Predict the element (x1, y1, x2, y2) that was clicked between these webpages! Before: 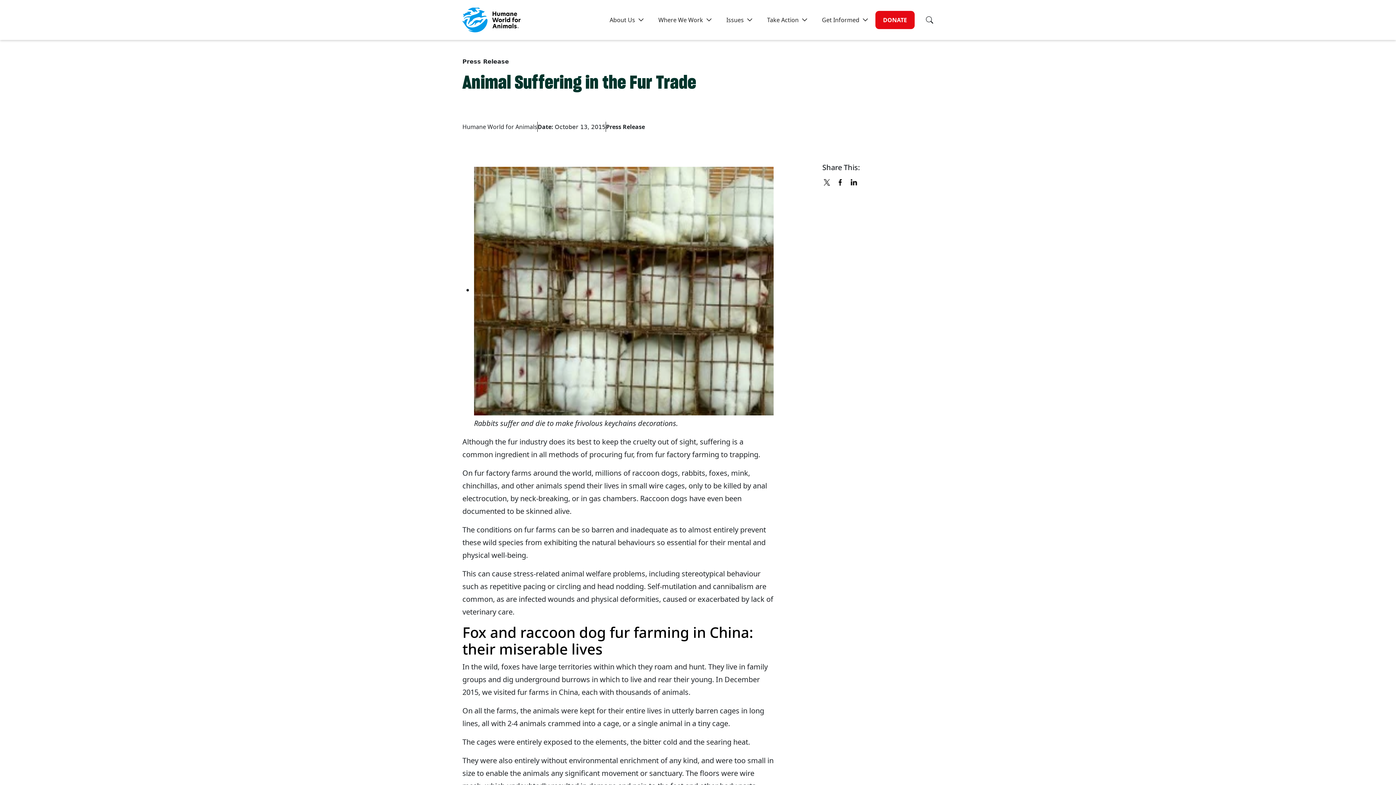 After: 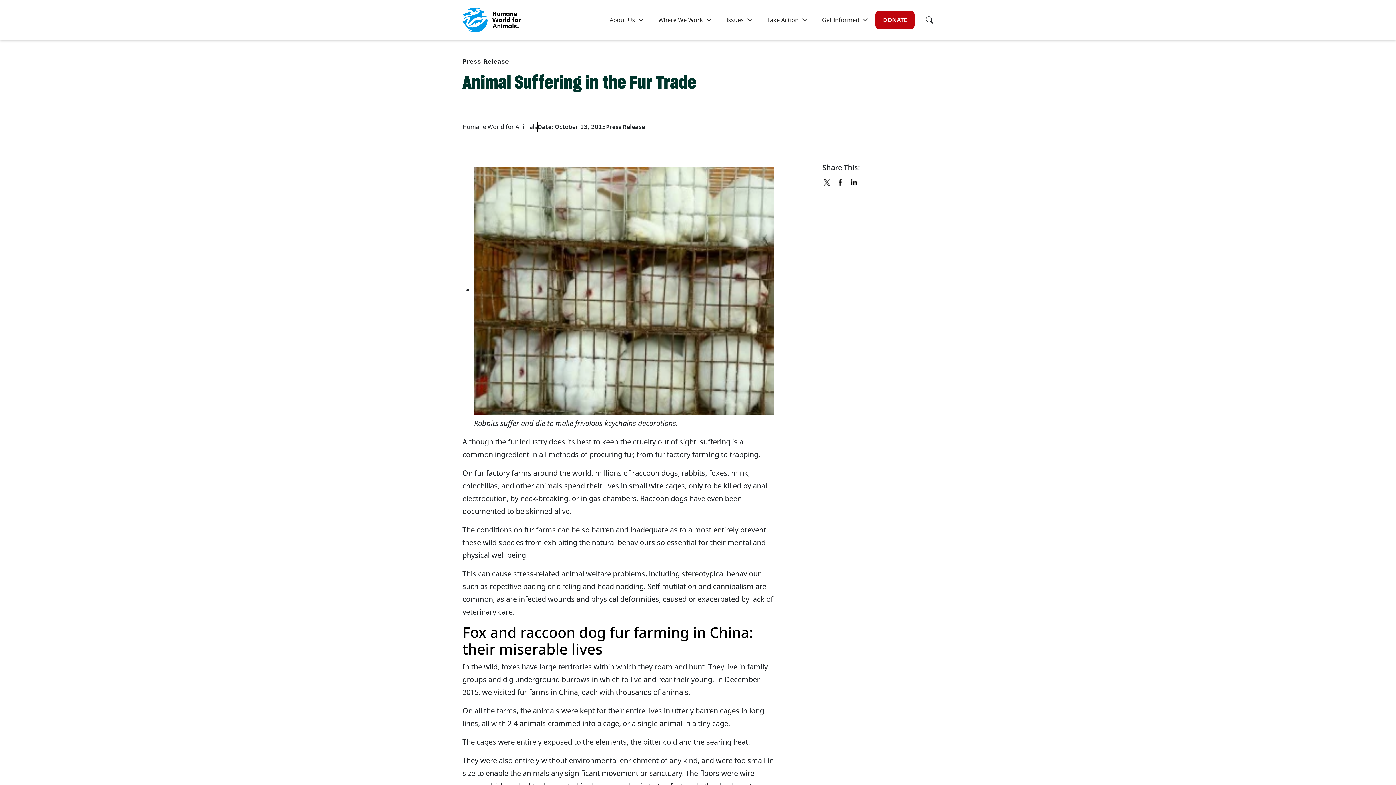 Action: label: DONATE bbox: (875, 10, 914, 29)